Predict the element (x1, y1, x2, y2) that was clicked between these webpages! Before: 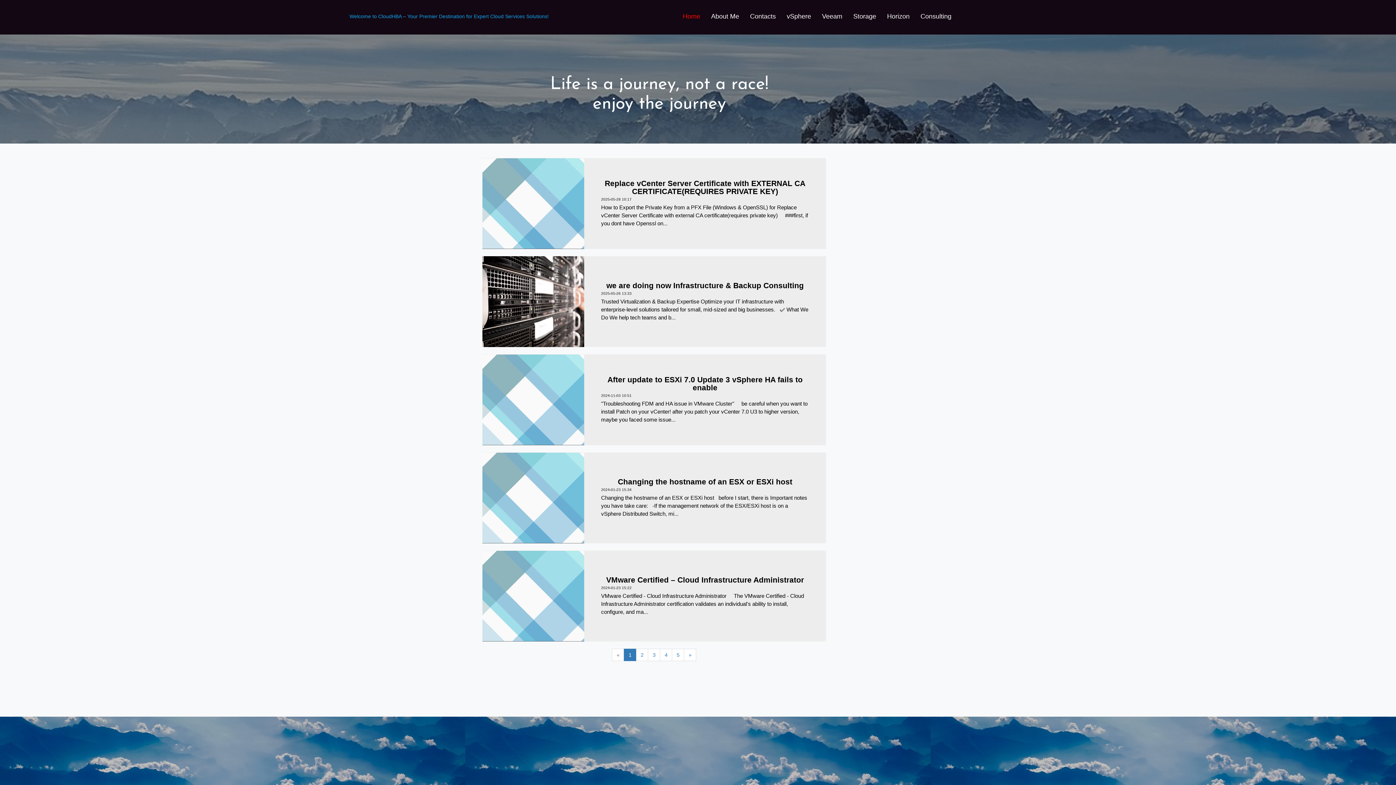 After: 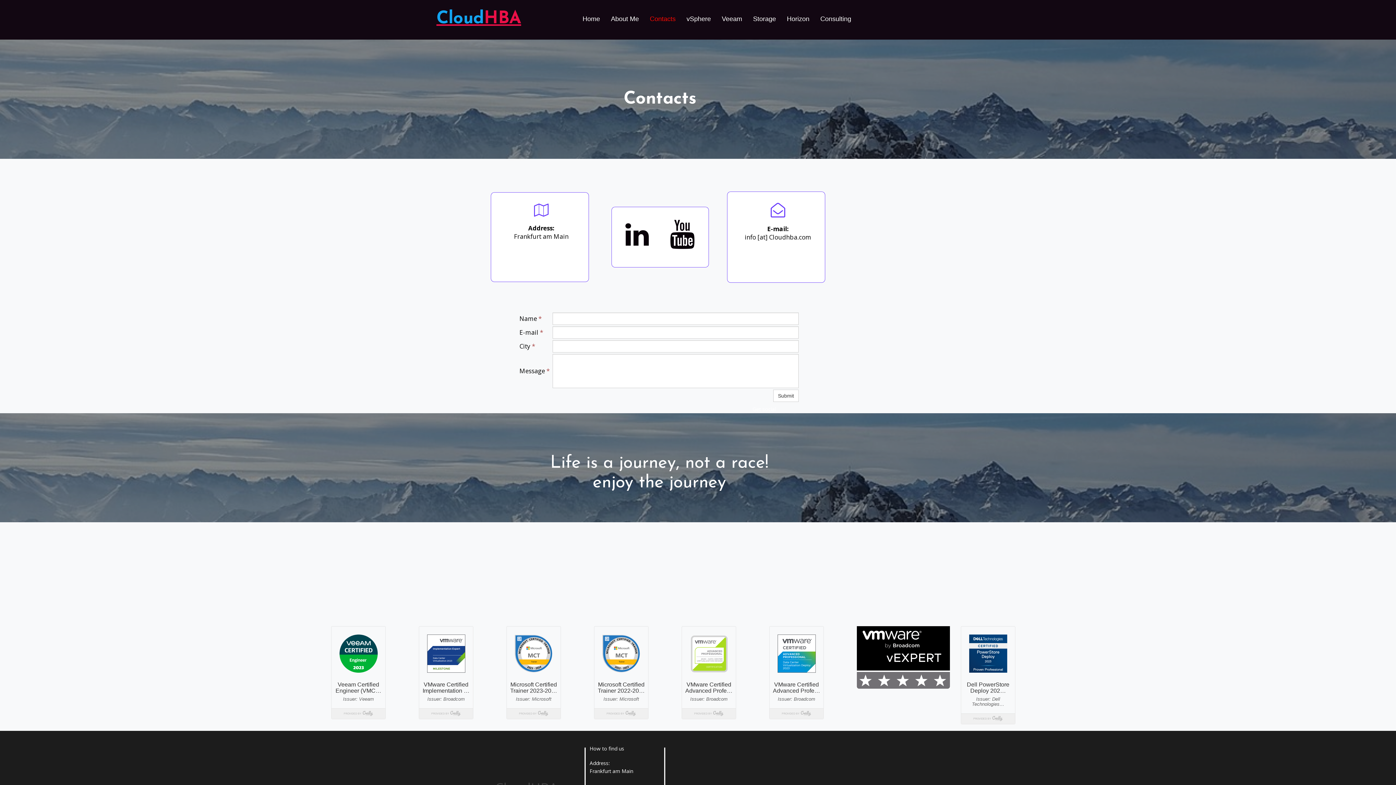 Action: label: Contacts bbox: (748, 9, 777, 23)